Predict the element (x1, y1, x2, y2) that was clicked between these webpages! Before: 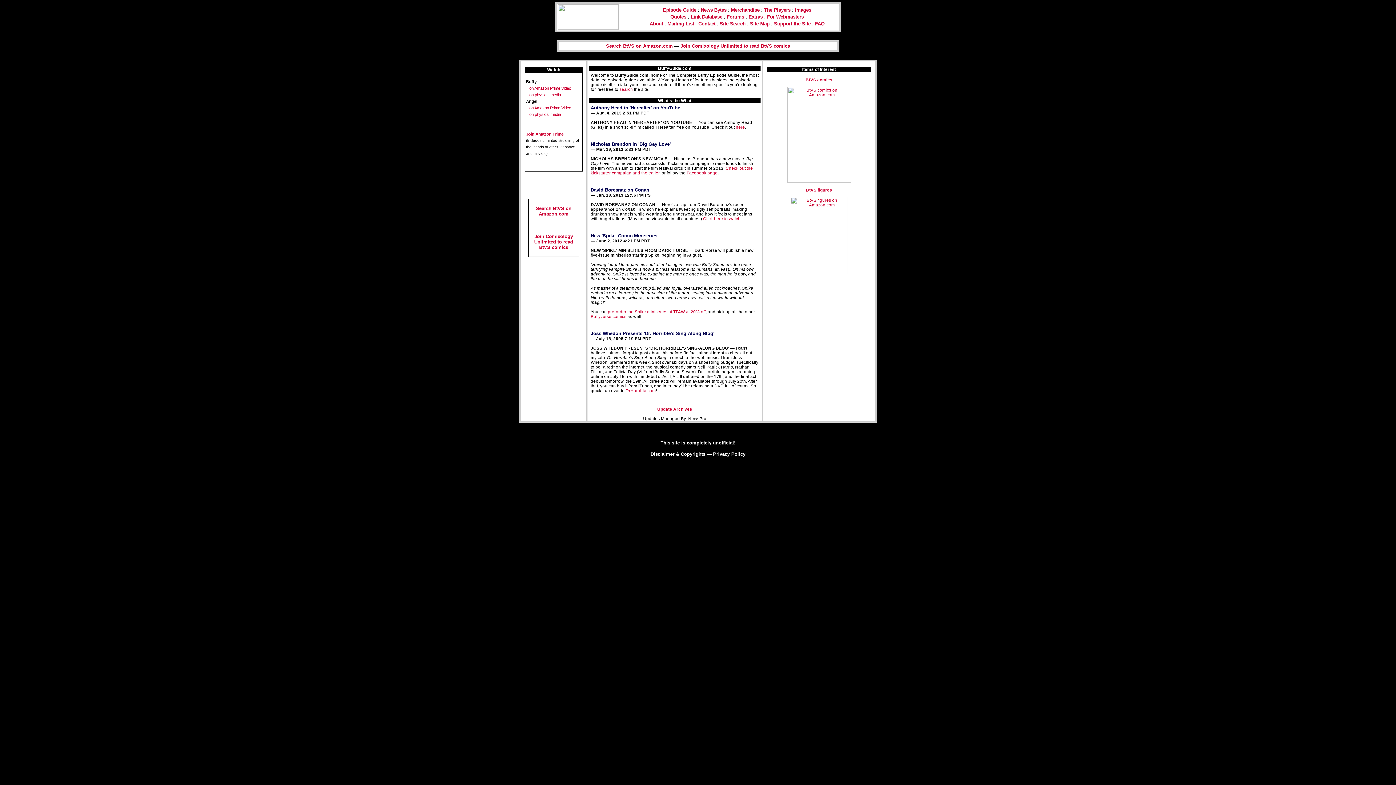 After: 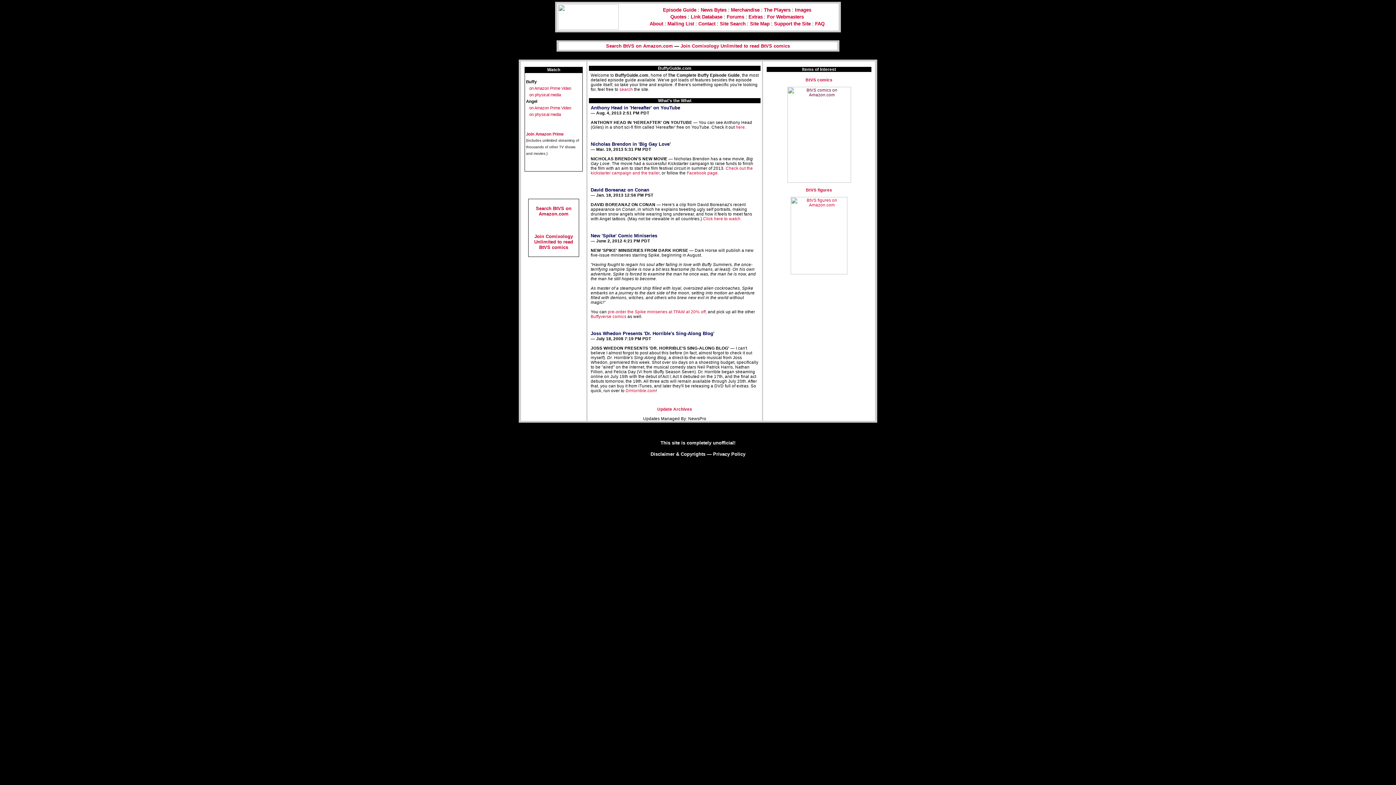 Action: bbox: (787, 178, 851, 183)